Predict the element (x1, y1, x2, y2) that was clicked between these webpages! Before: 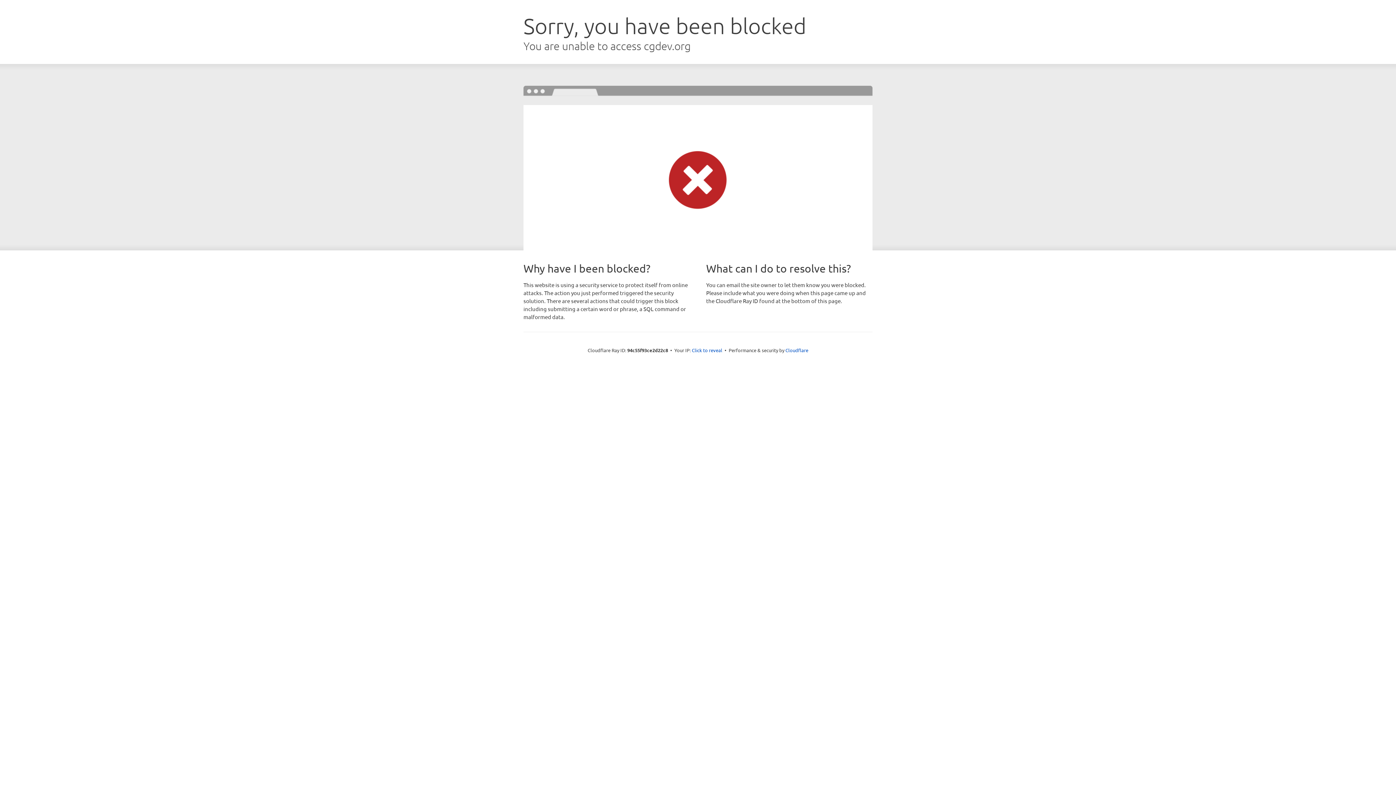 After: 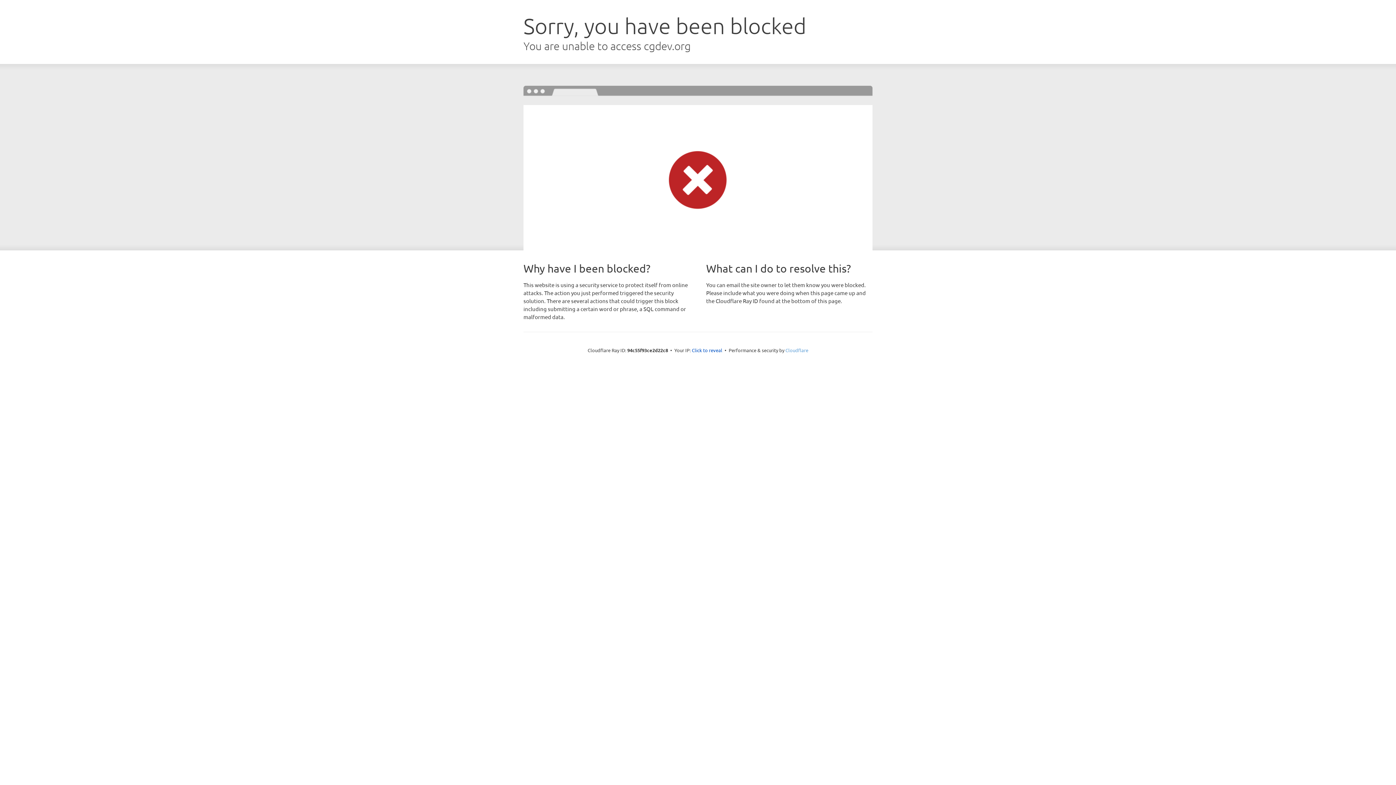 Action: bbox: (785, 347, 808, 353) label: Cloudflare